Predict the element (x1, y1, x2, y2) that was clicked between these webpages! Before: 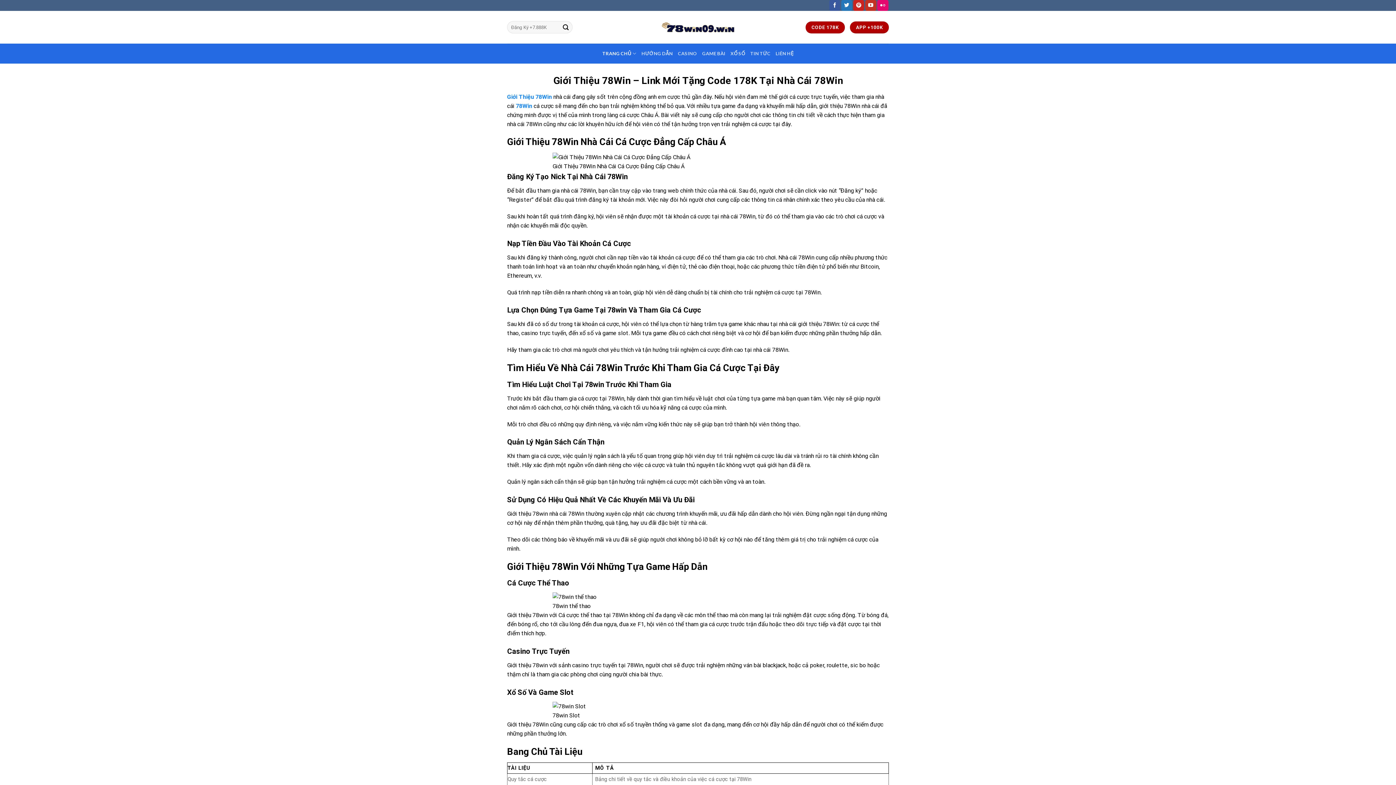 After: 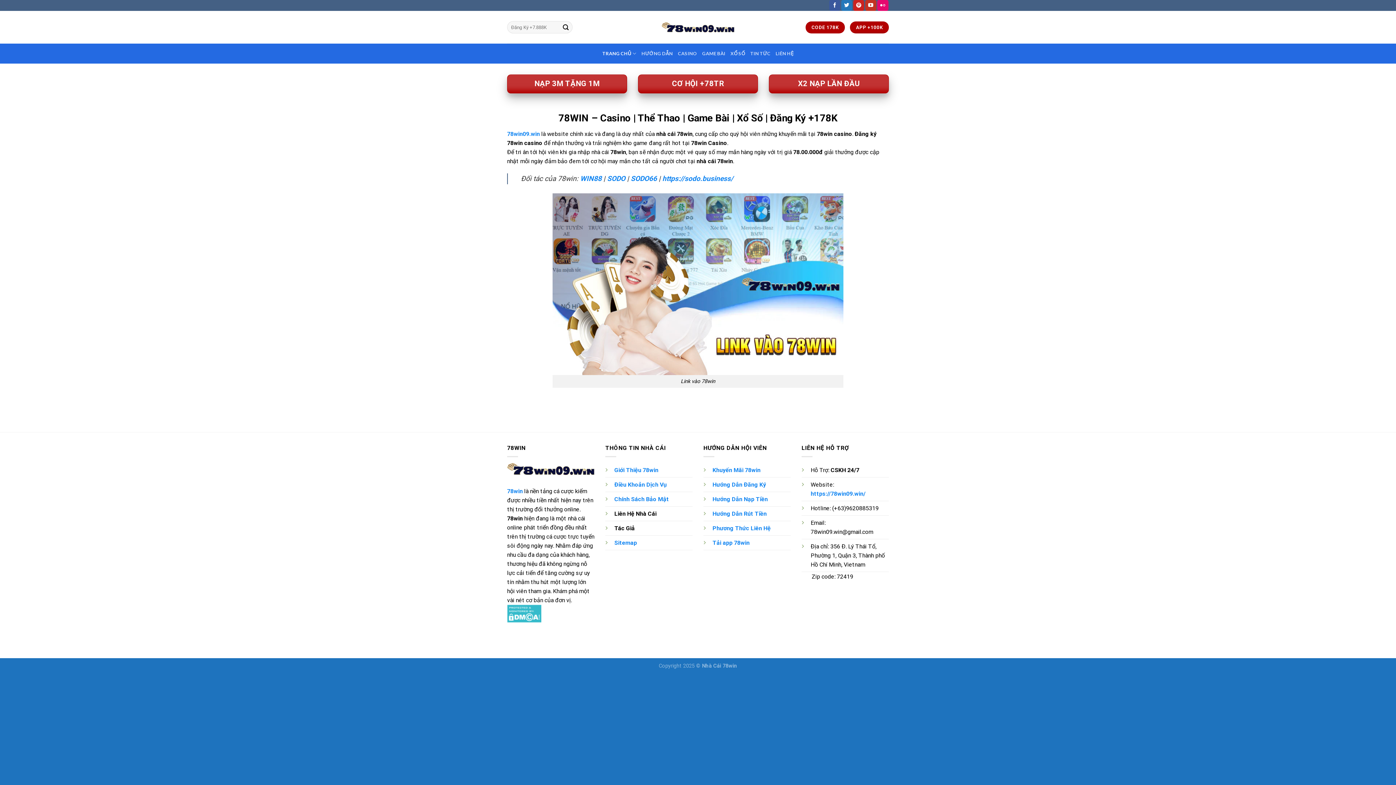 Action: bbox: (661, 22, 734, 32)